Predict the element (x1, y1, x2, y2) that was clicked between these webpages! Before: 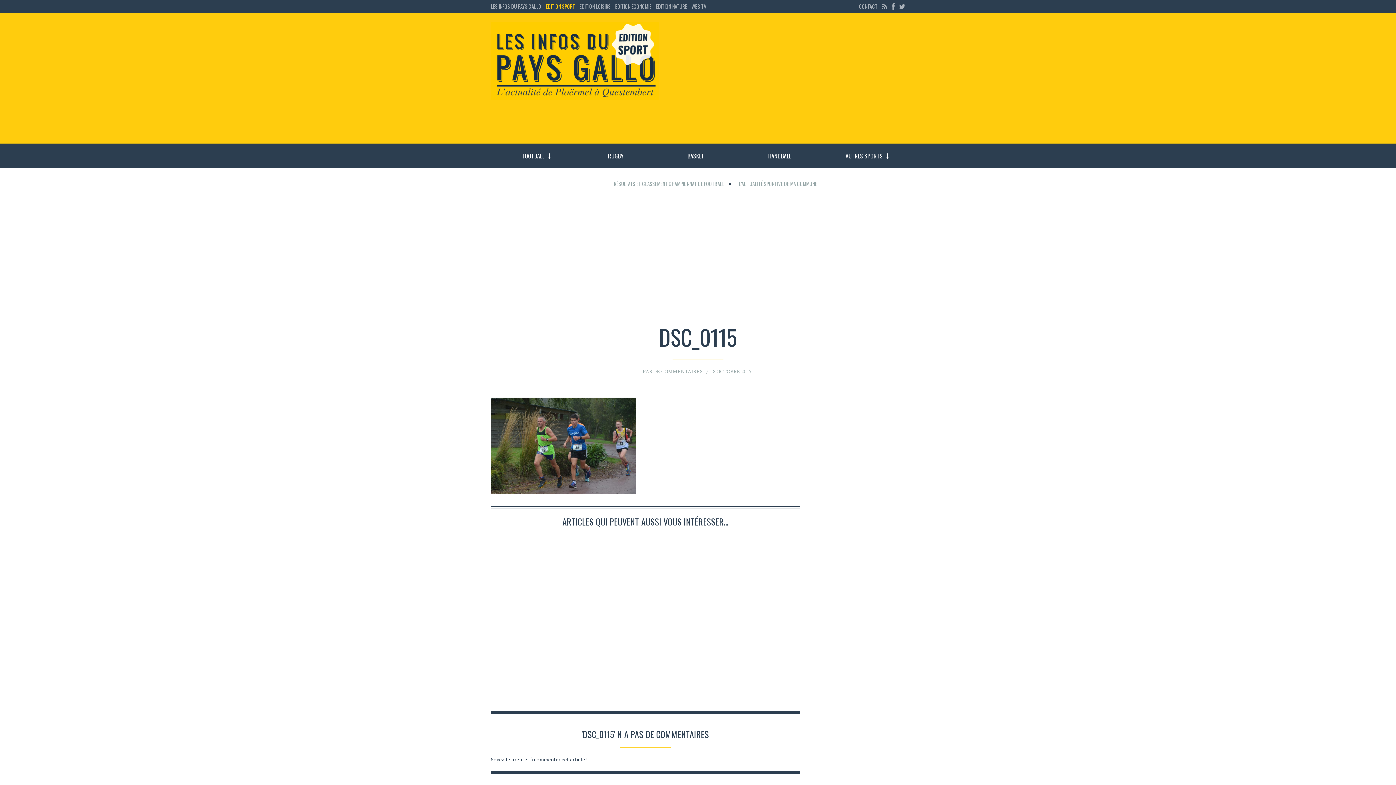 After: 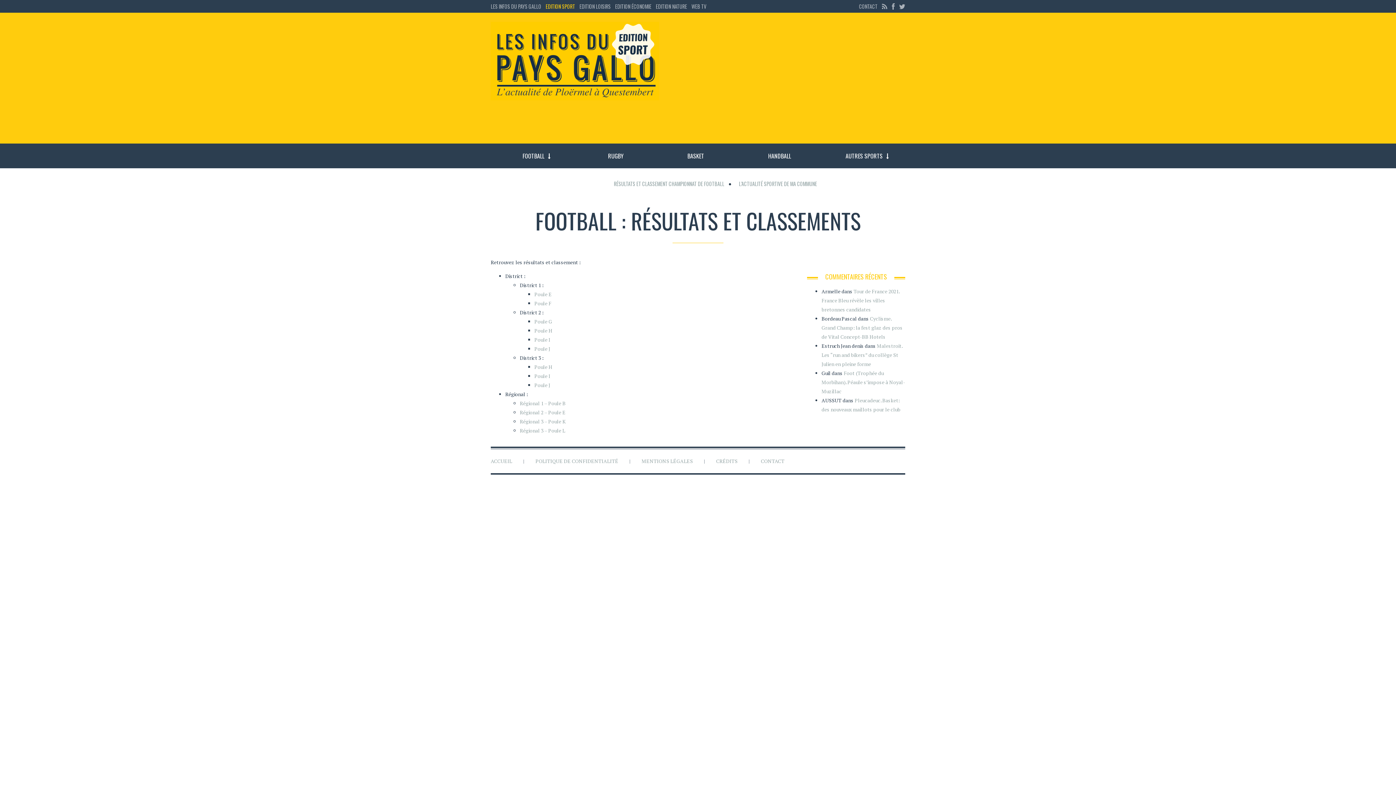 Action: label: RÉSULTATS ET CLASSEMENT CHAMPIONNAT DE FOOTBALL bbox: (614, 180, 724, 187)